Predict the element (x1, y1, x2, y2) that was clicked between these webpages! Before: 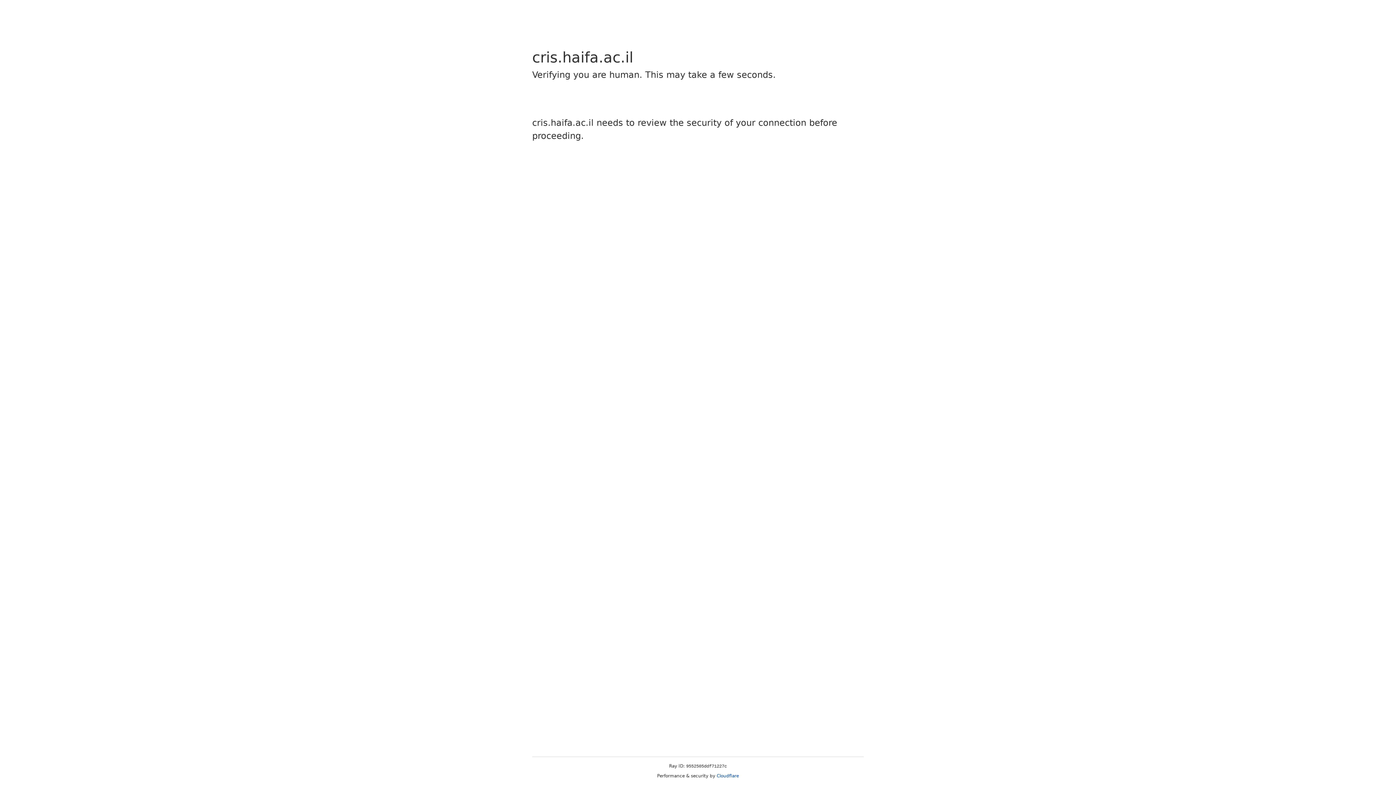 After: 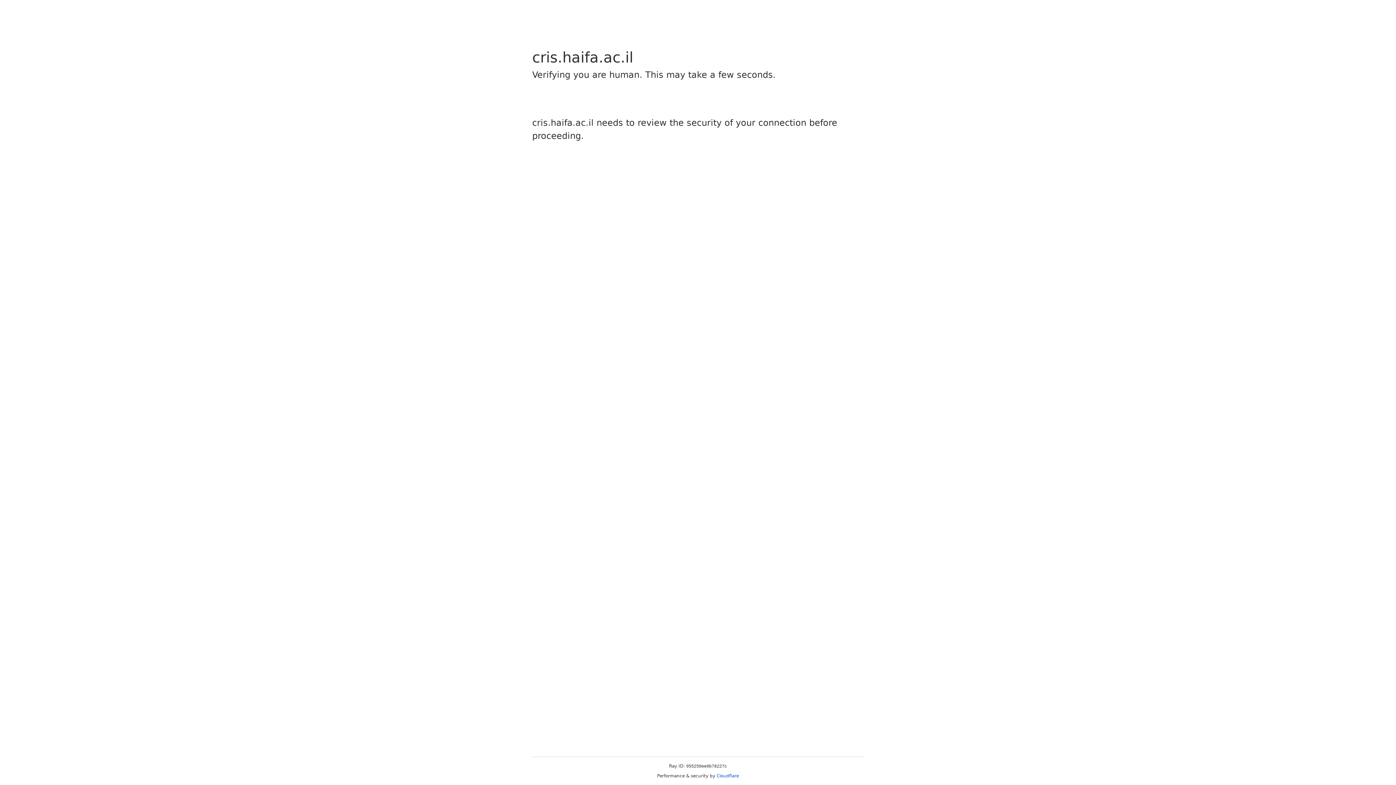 Action: bbox: (716, 773, 739, 778) label: Cloudflare